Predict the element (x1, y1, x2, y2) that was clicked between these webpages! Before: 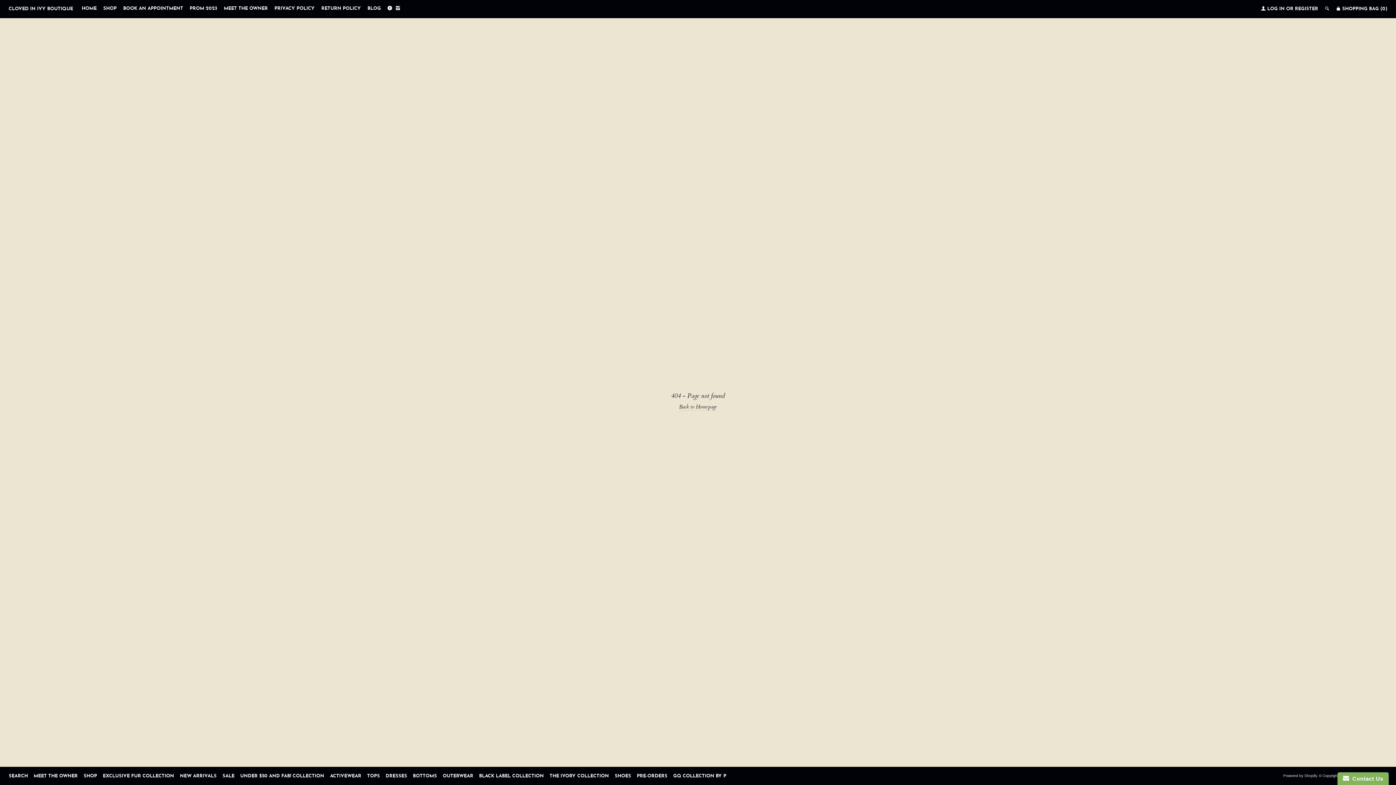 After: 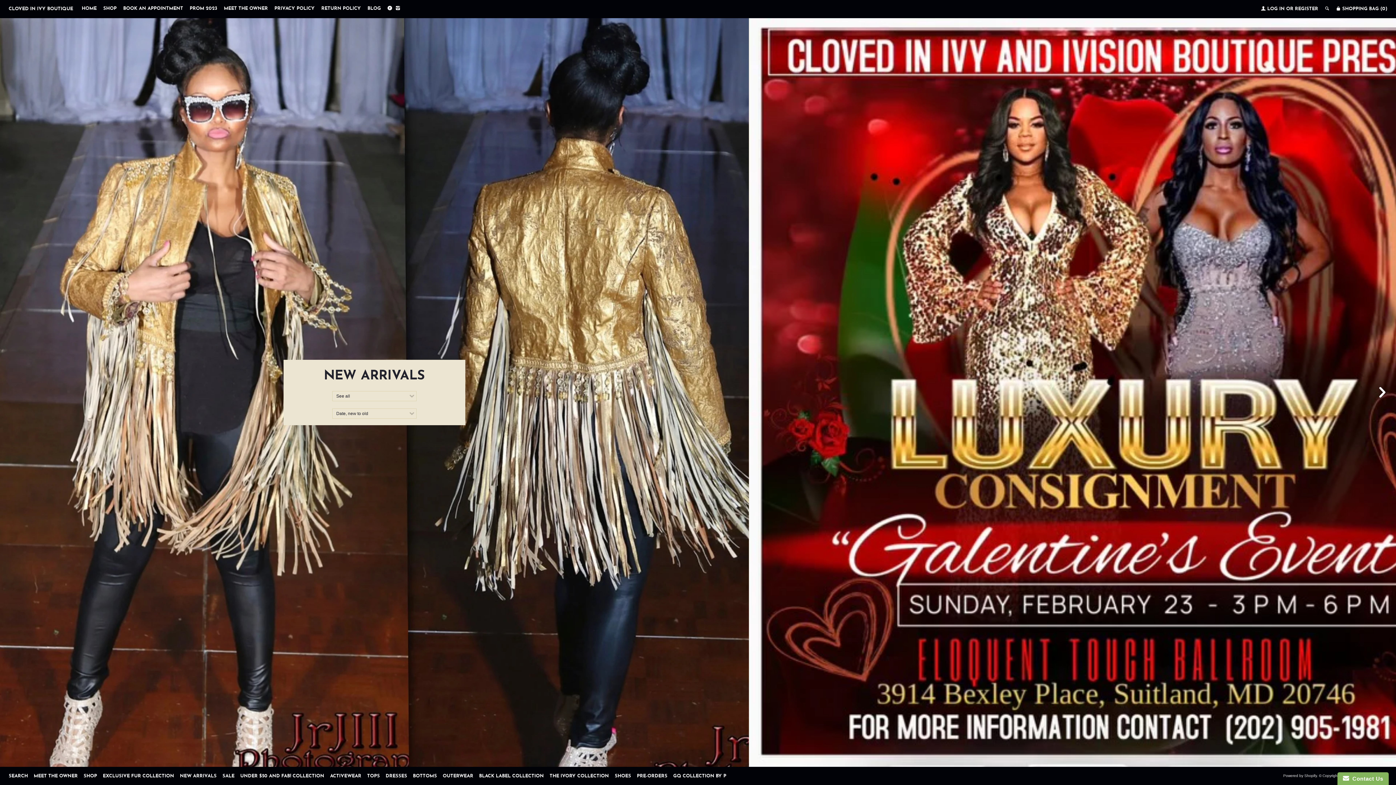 Action: label: NEW ARRIVALS  bbox: (180, 774, 218, 778)